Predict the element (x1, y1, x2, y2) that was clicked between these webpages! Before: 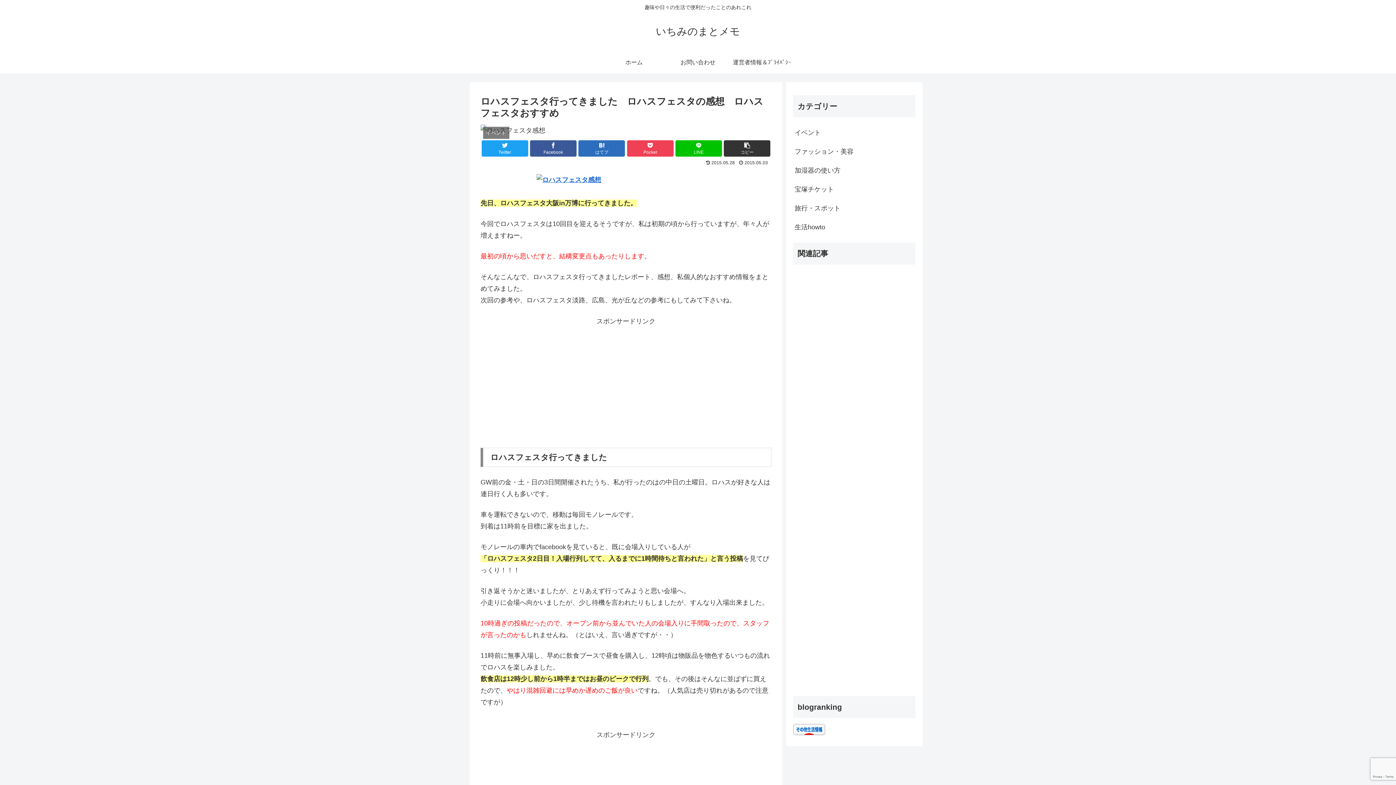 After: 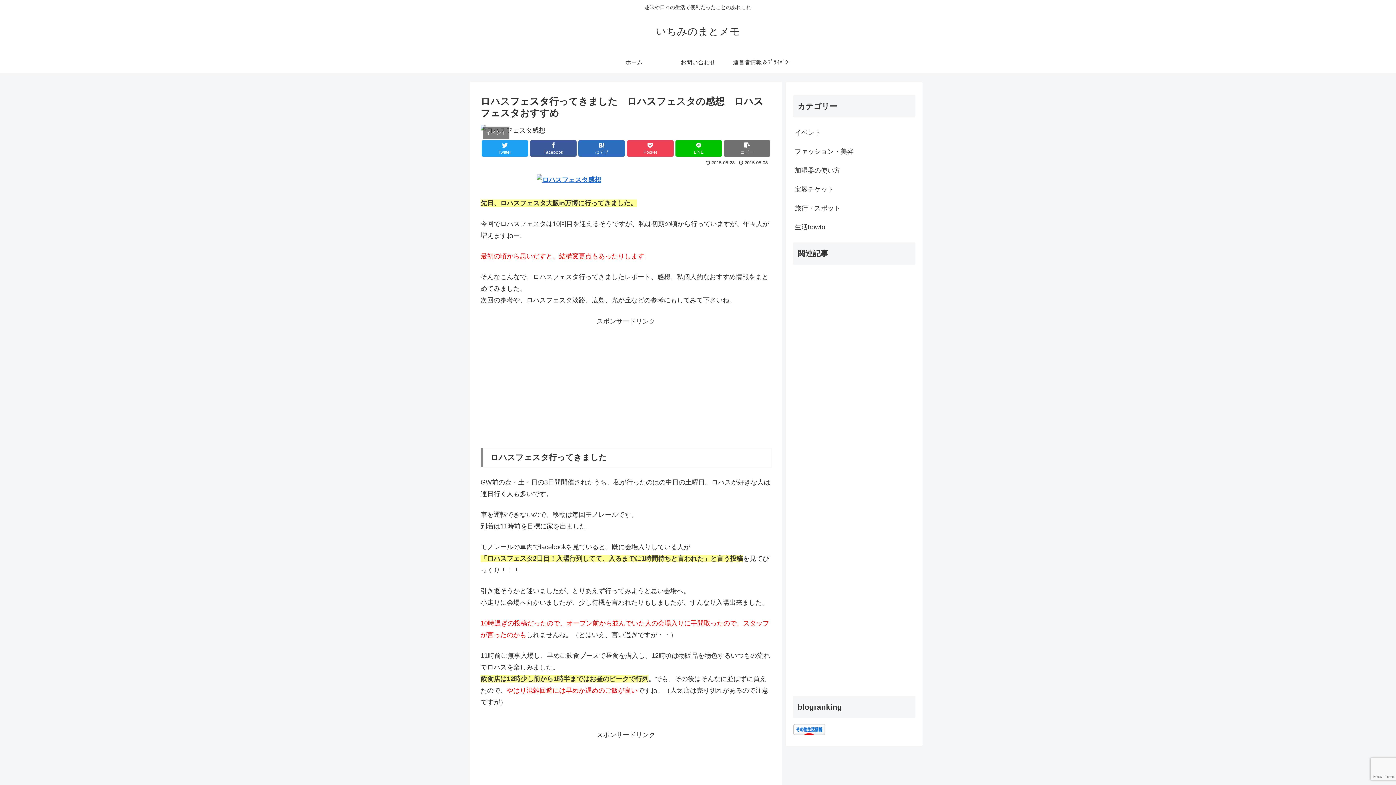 Action: bbox: (724, 140, 770, 156) label: コピー